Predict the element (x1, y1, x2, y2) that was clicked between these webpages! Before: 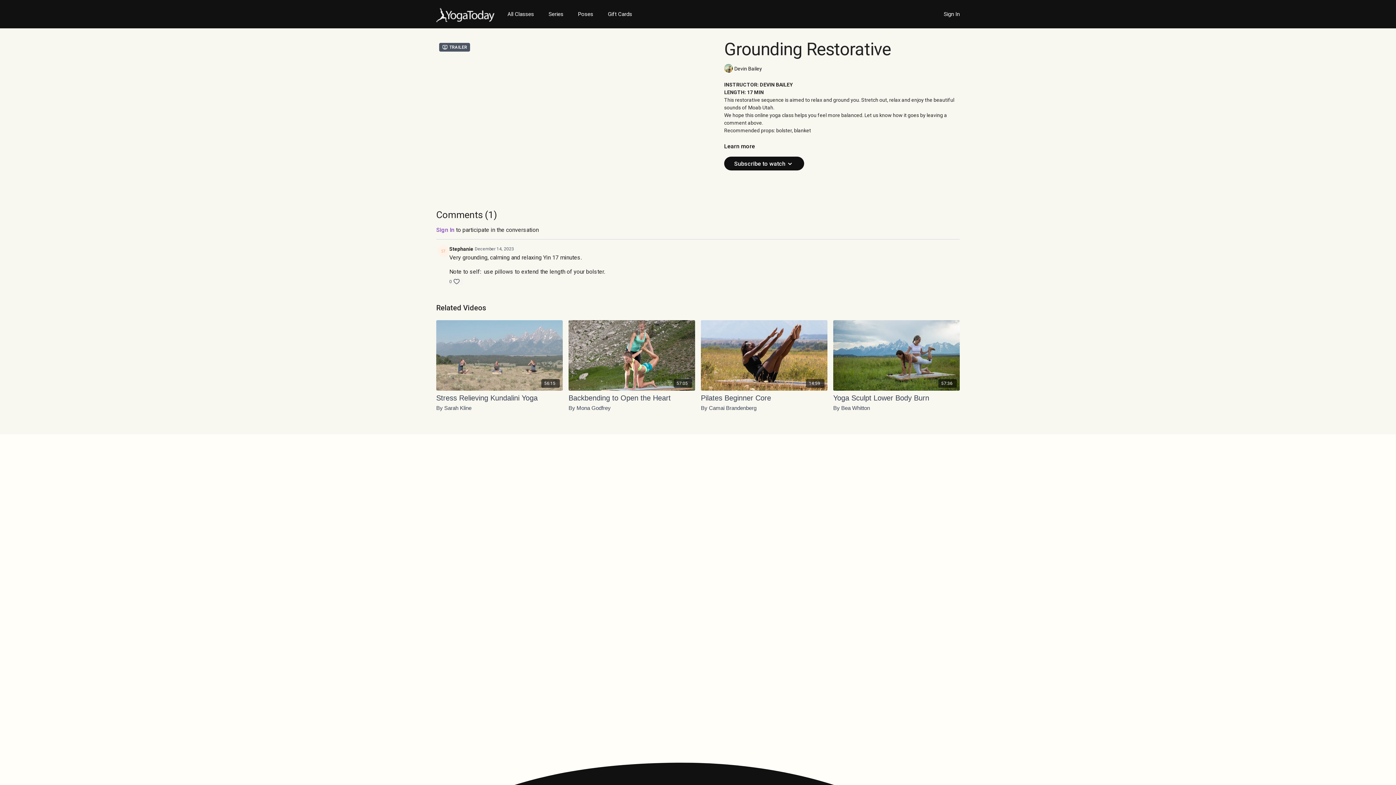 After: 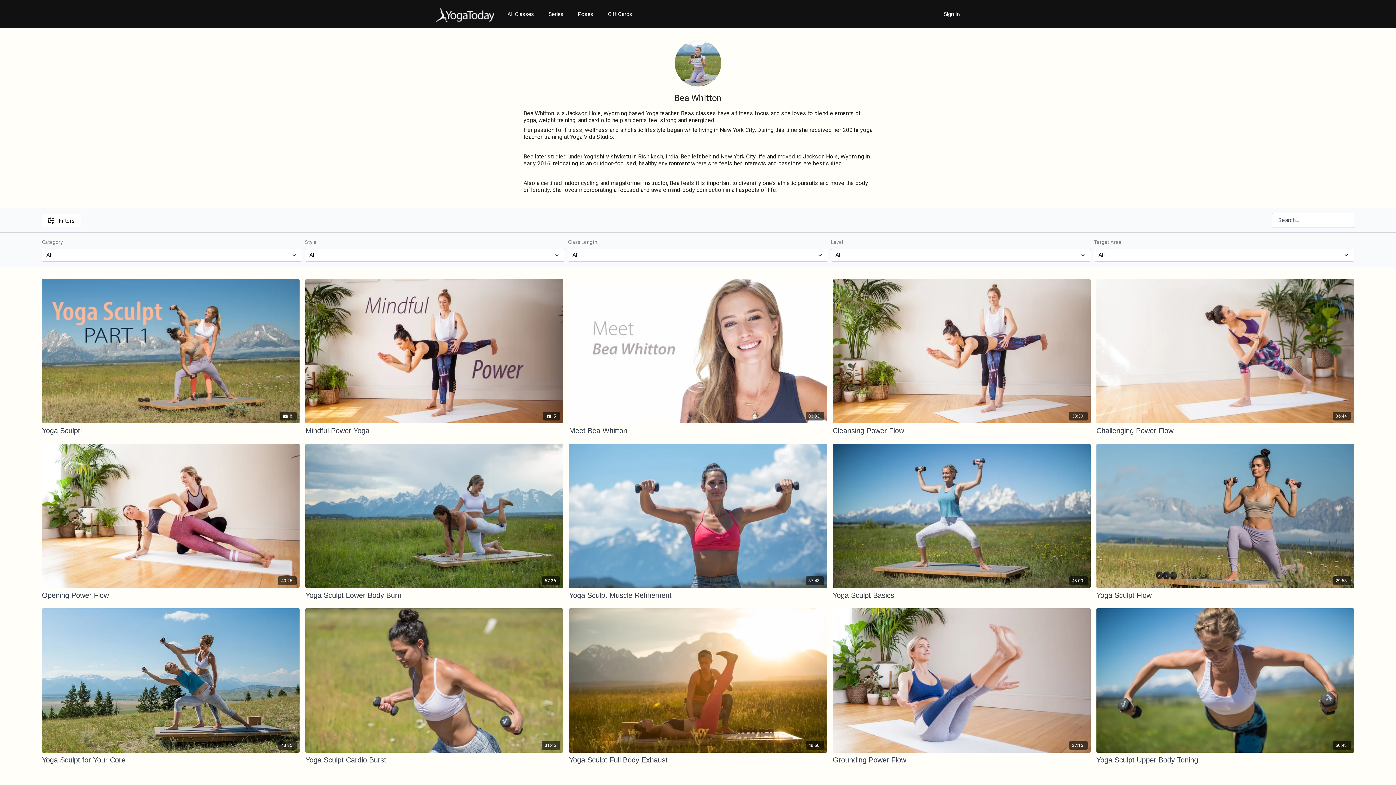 Action: label: By Bea Whitton bbox: (833, 405, 960, 411)